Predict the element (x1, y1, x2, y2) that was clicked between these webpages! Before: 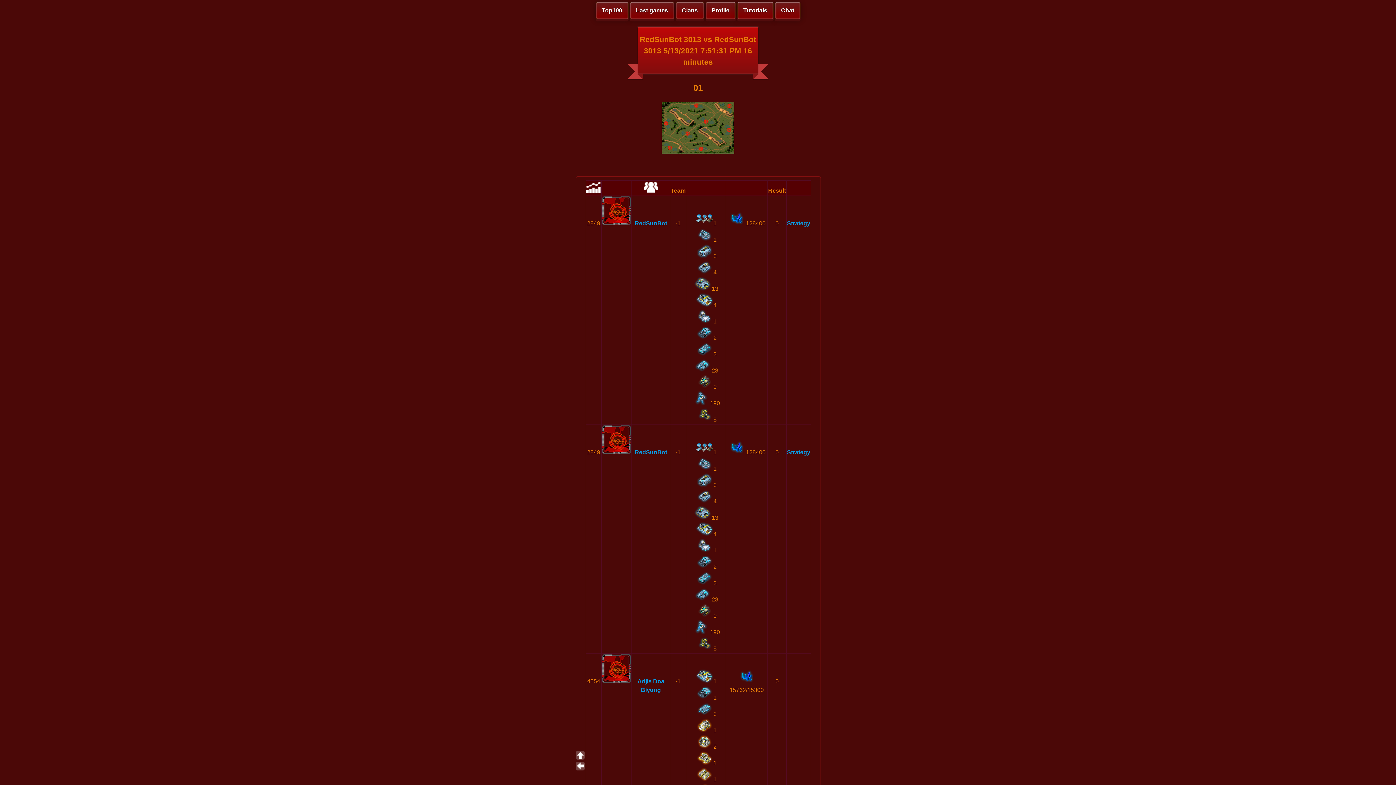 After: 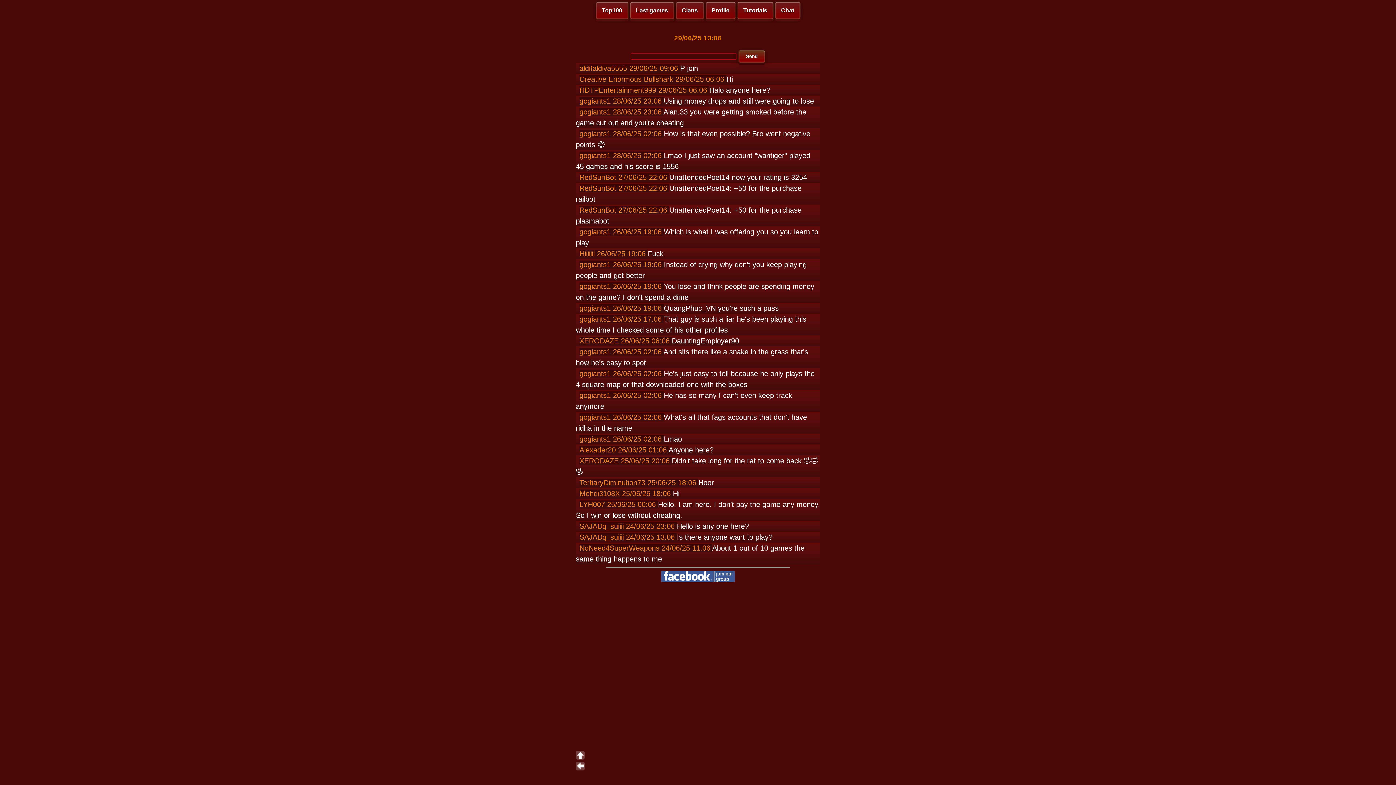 Action: label: Chat bbox: (775, 1, 800, 19)